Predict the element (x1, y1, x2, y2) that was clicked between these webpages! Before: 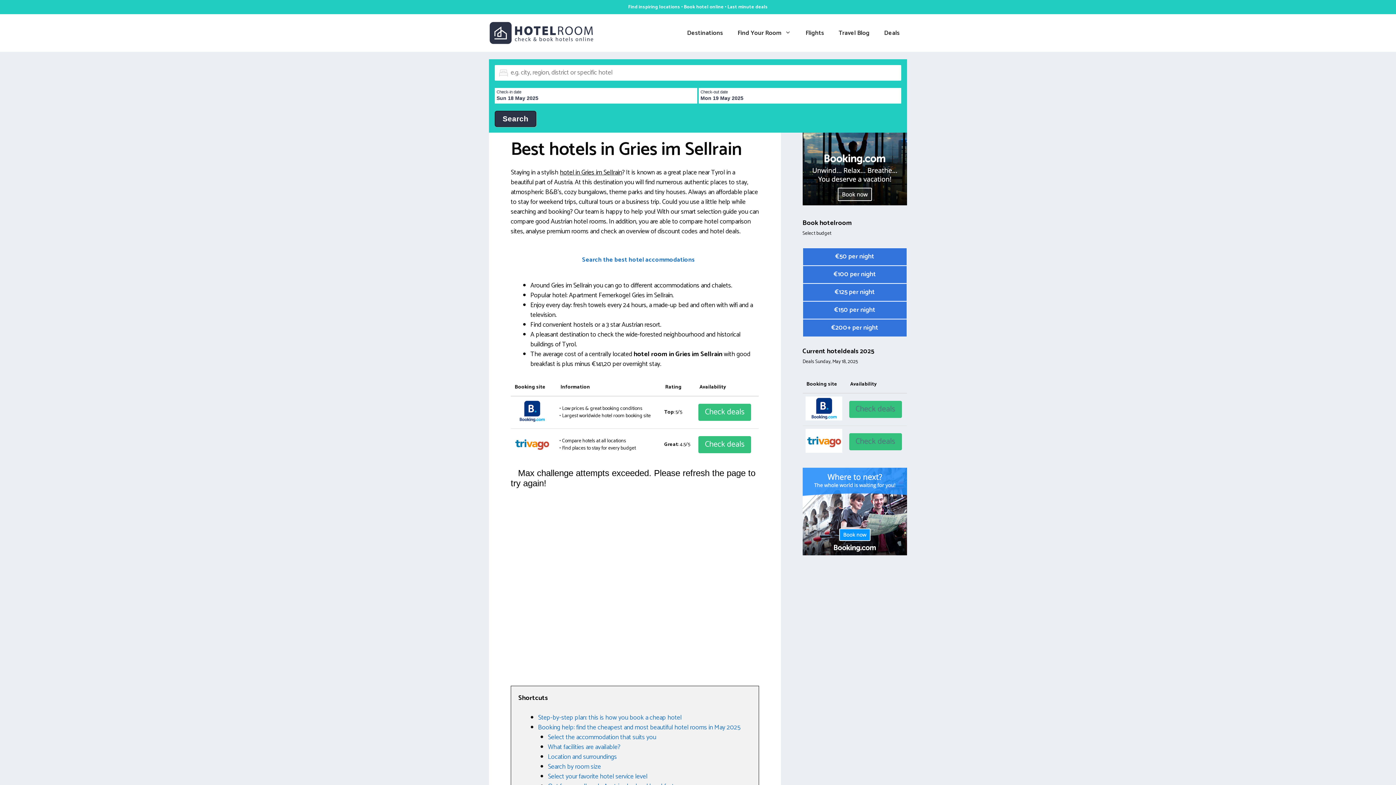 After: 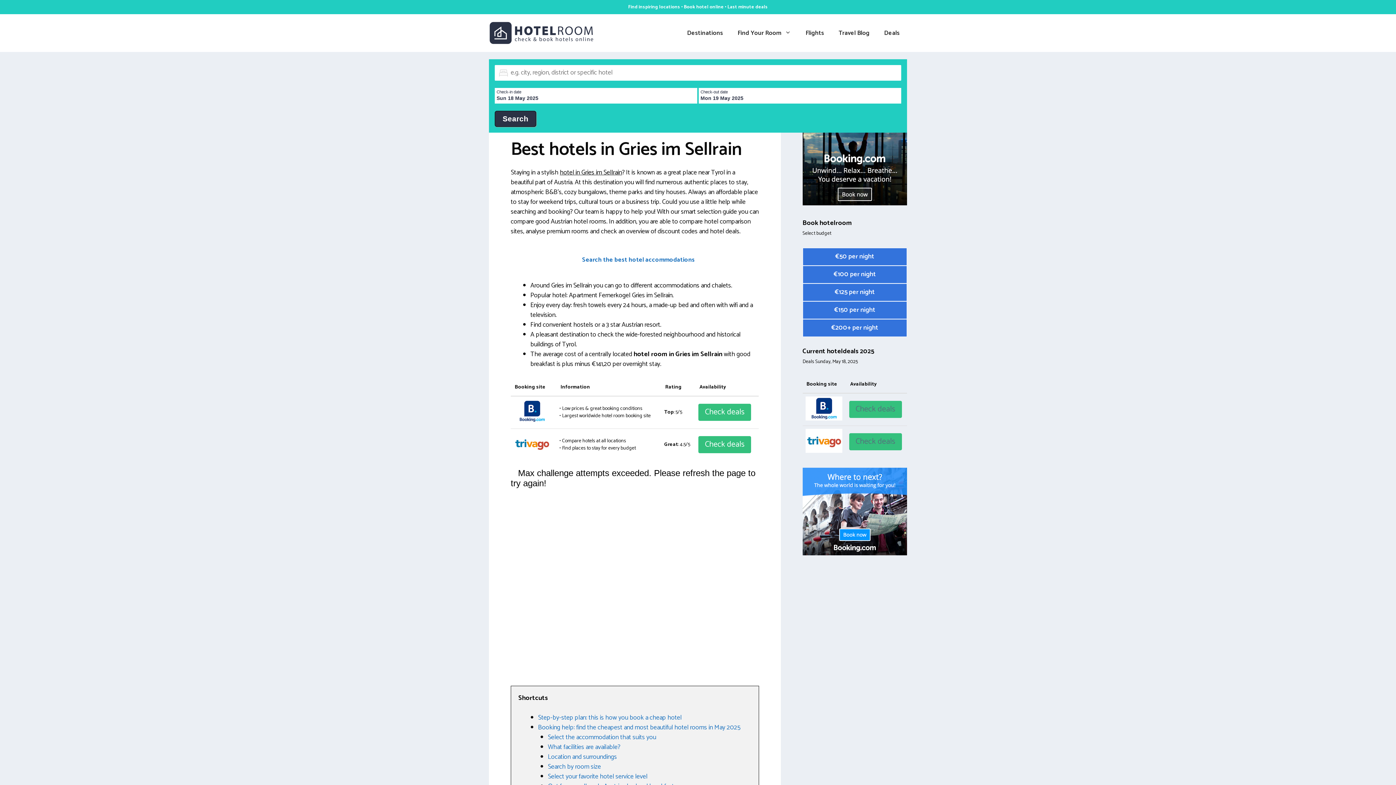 Action: bbox: (802, 265, 907, 283) label: €100 per night